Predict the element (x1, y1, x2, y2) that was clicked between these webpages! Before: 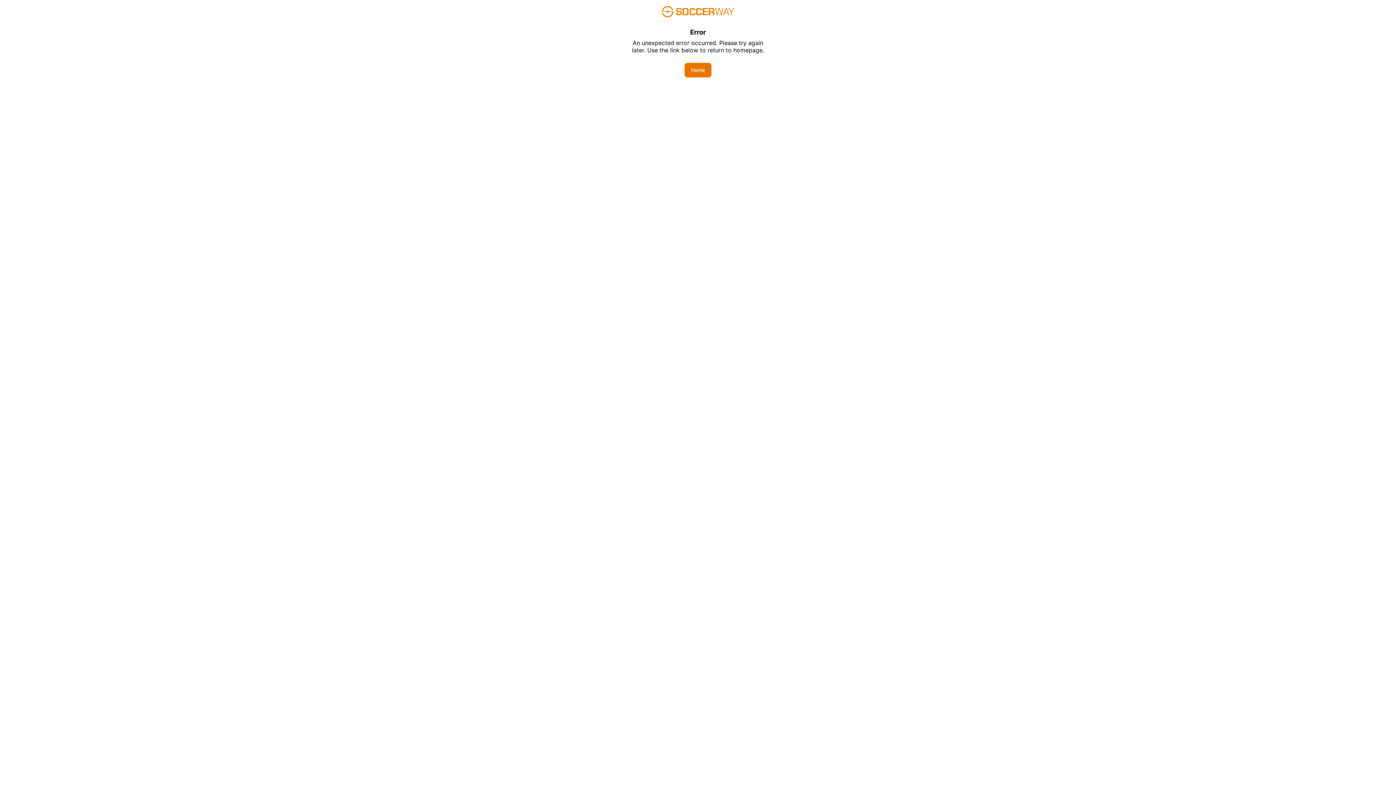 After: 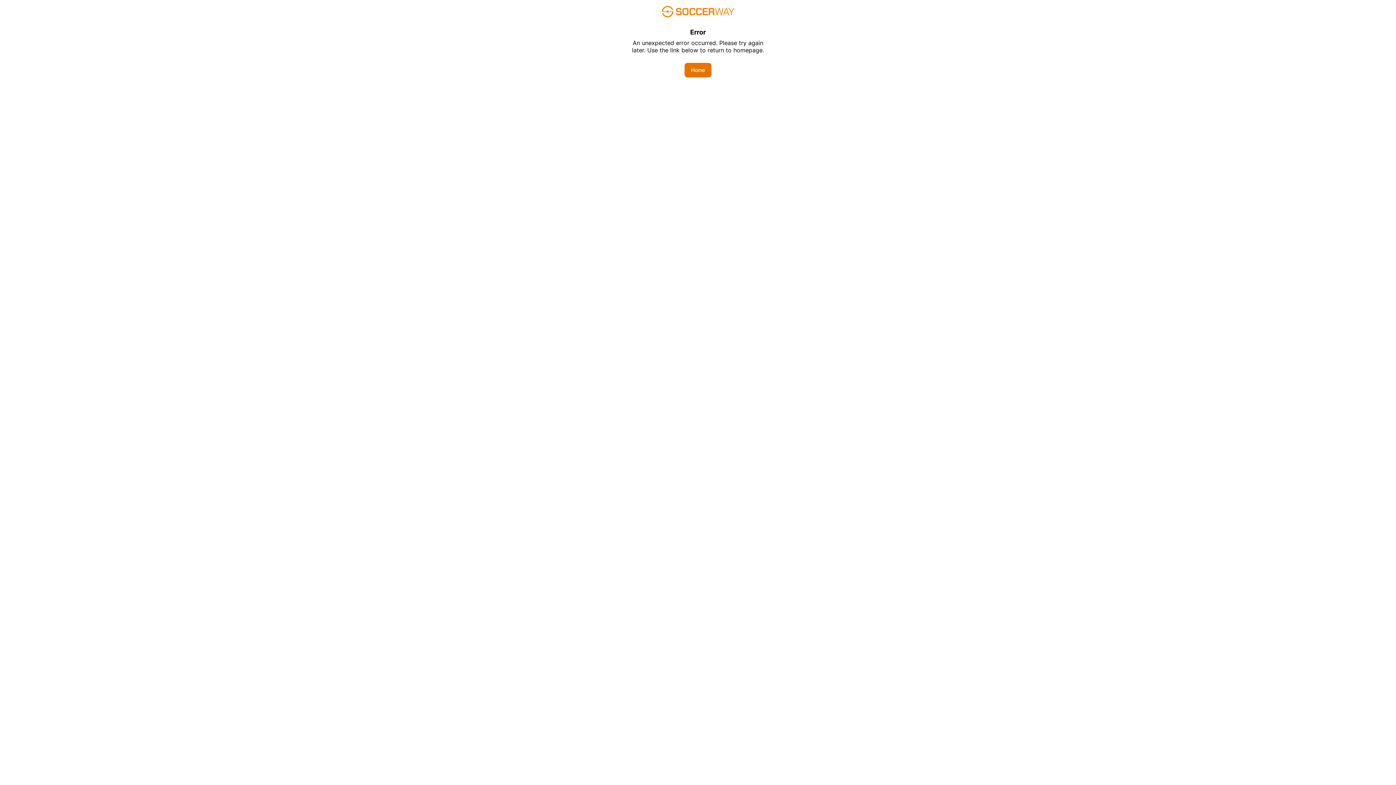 Action: label: Home bbox: (684, 62, 711, 77)